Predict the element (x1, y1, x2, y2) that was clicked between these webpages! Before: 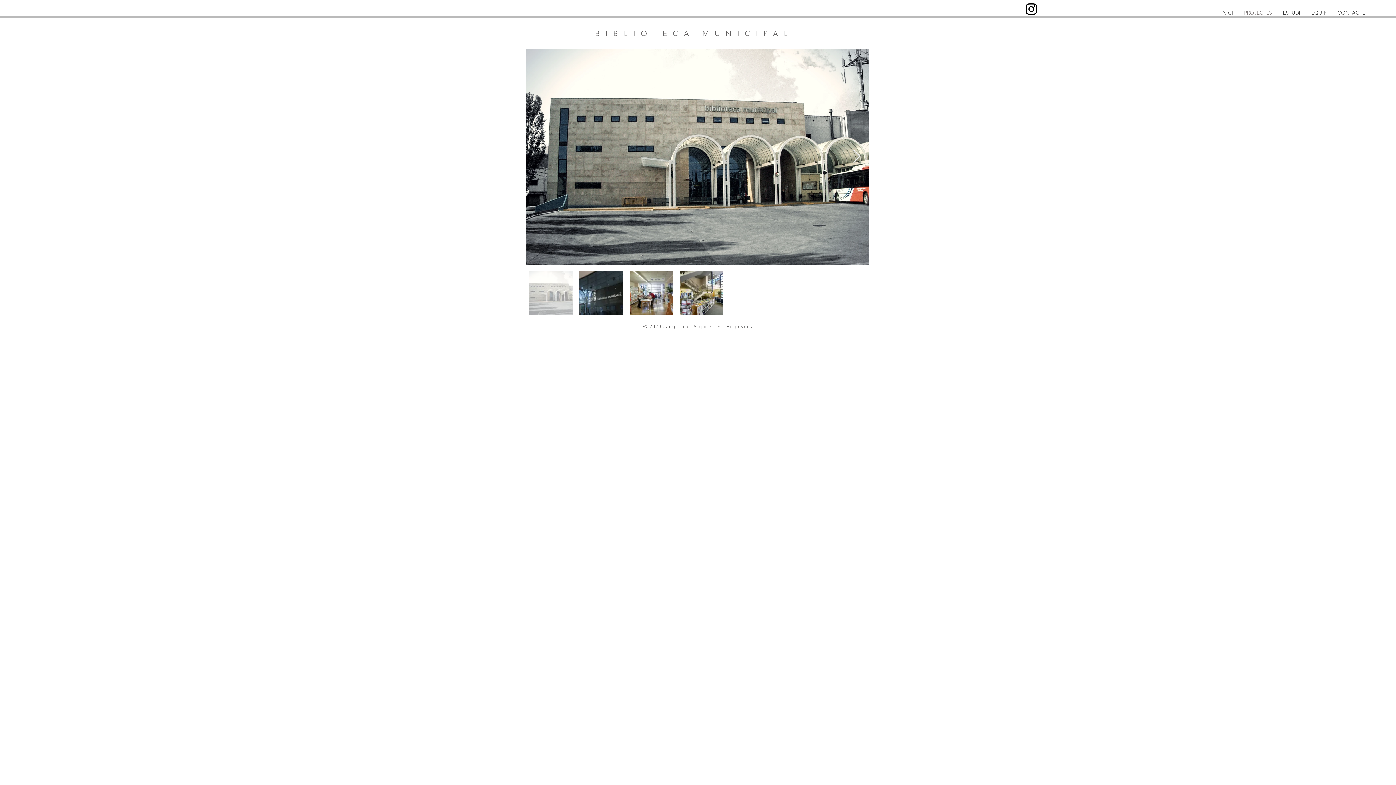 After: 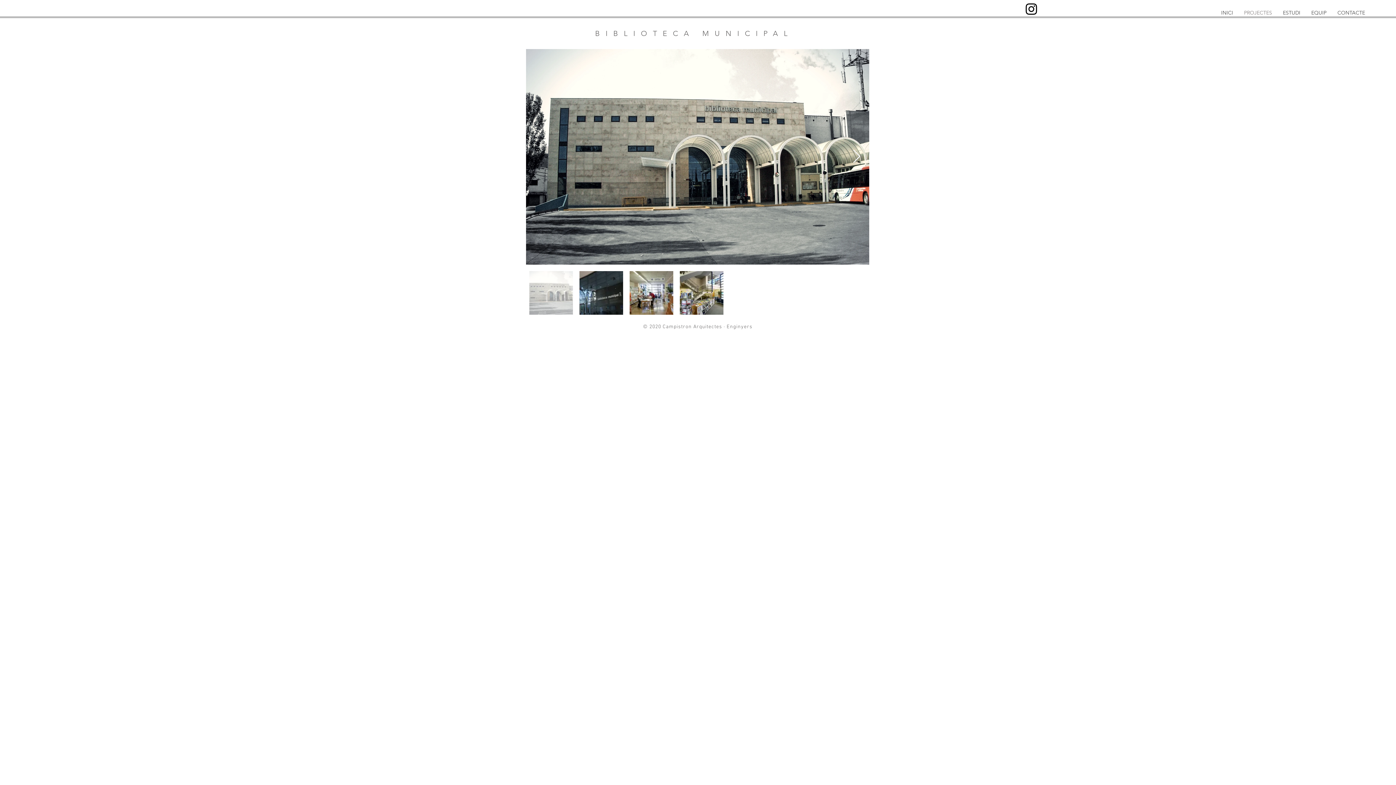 Action: bbox: (852, 149, 861, 164) label: Next Item